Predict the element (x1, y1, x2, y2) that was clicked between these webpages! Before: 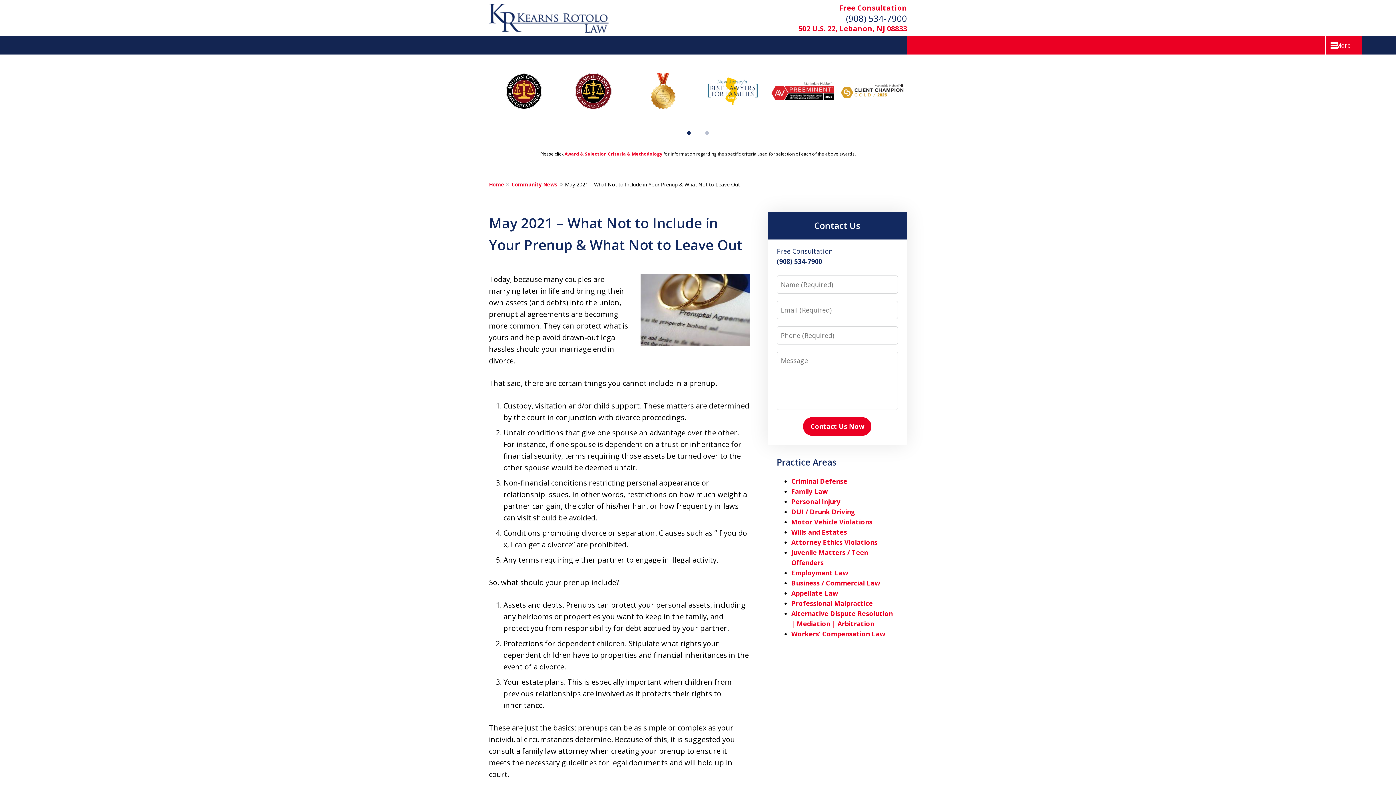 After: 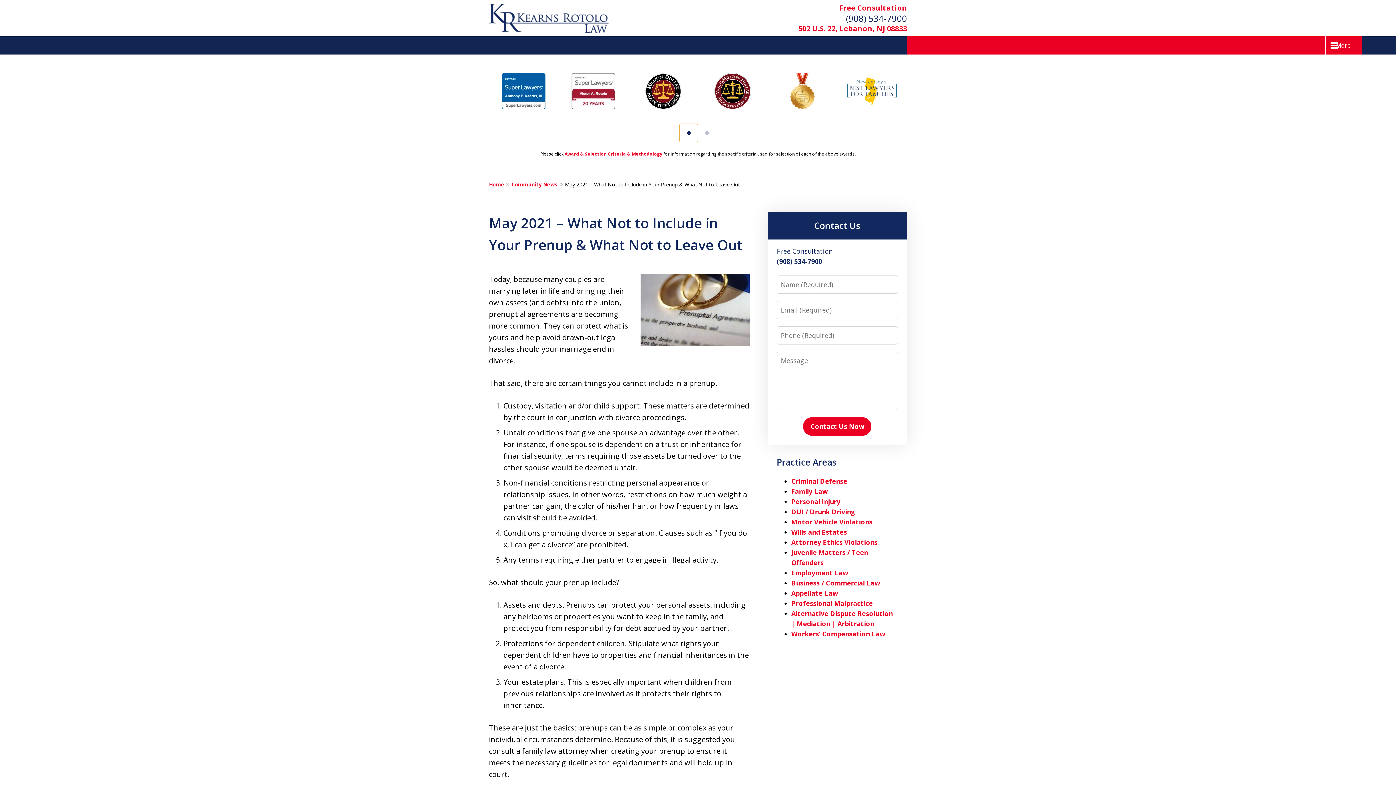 Action: bbox: (680, 124, 698, 142) label: Carousel Page 1 (Current Slide)